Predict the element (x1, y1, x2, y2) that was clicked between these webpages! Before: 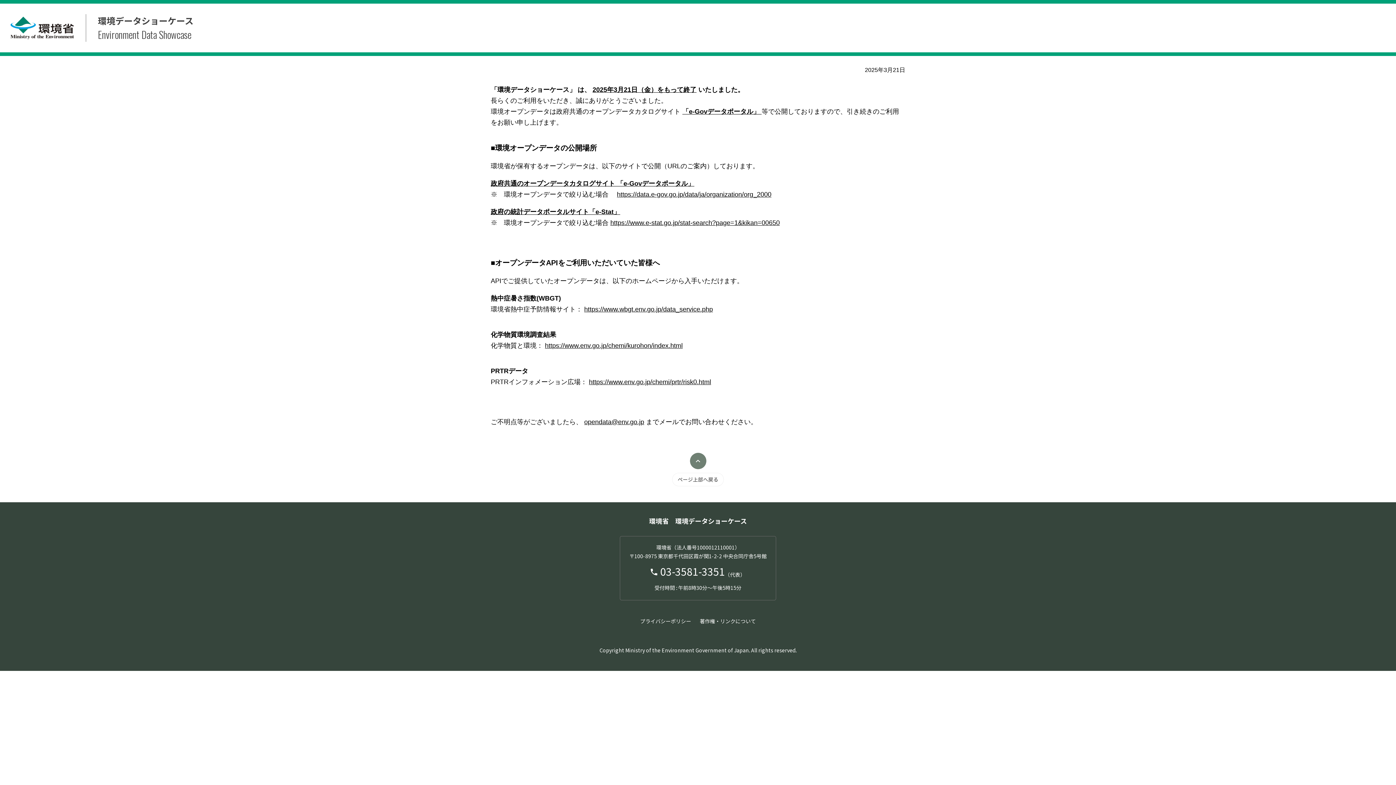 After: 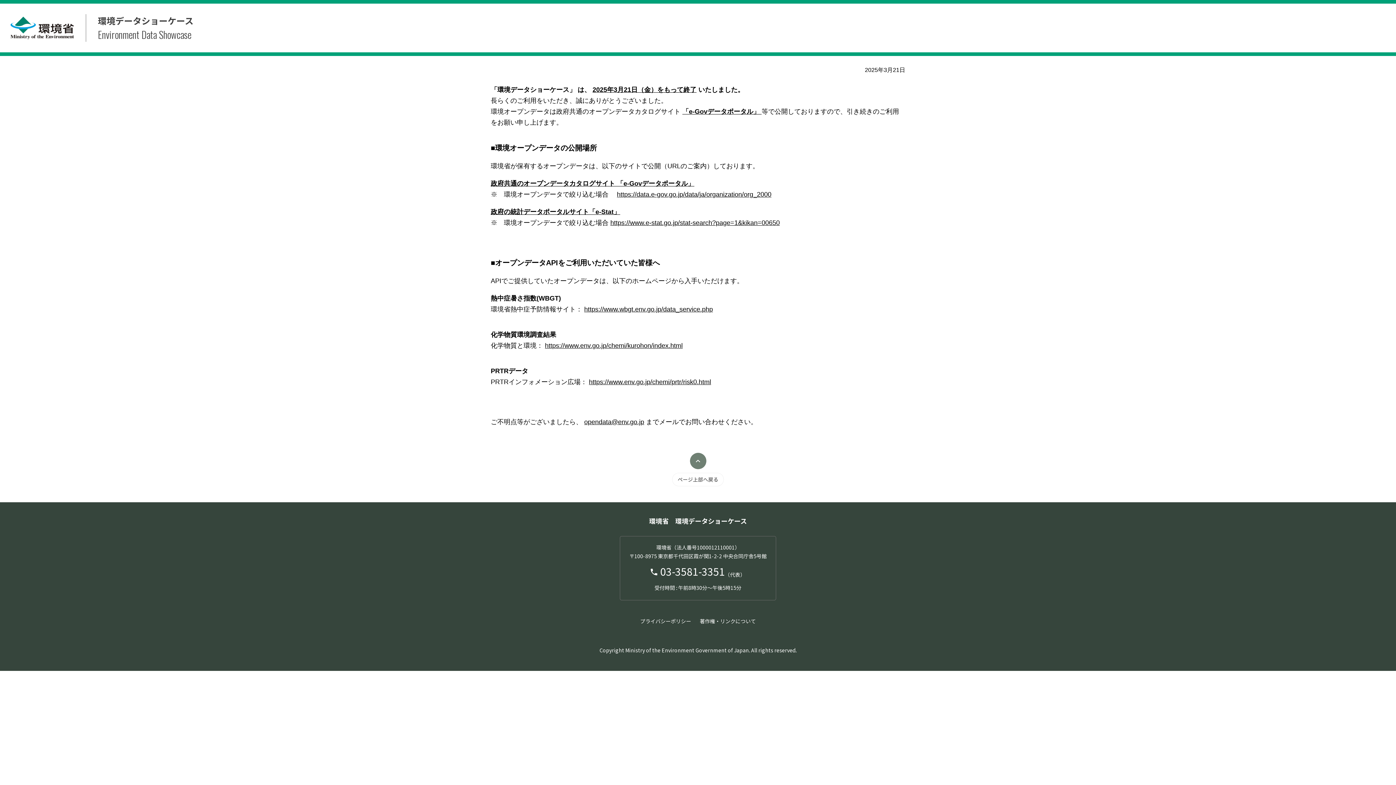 Action: label: https://www.e-stat.go.jp/stat-search?page=1&kikan=00650 bbox: (610, 219, 780, 226)